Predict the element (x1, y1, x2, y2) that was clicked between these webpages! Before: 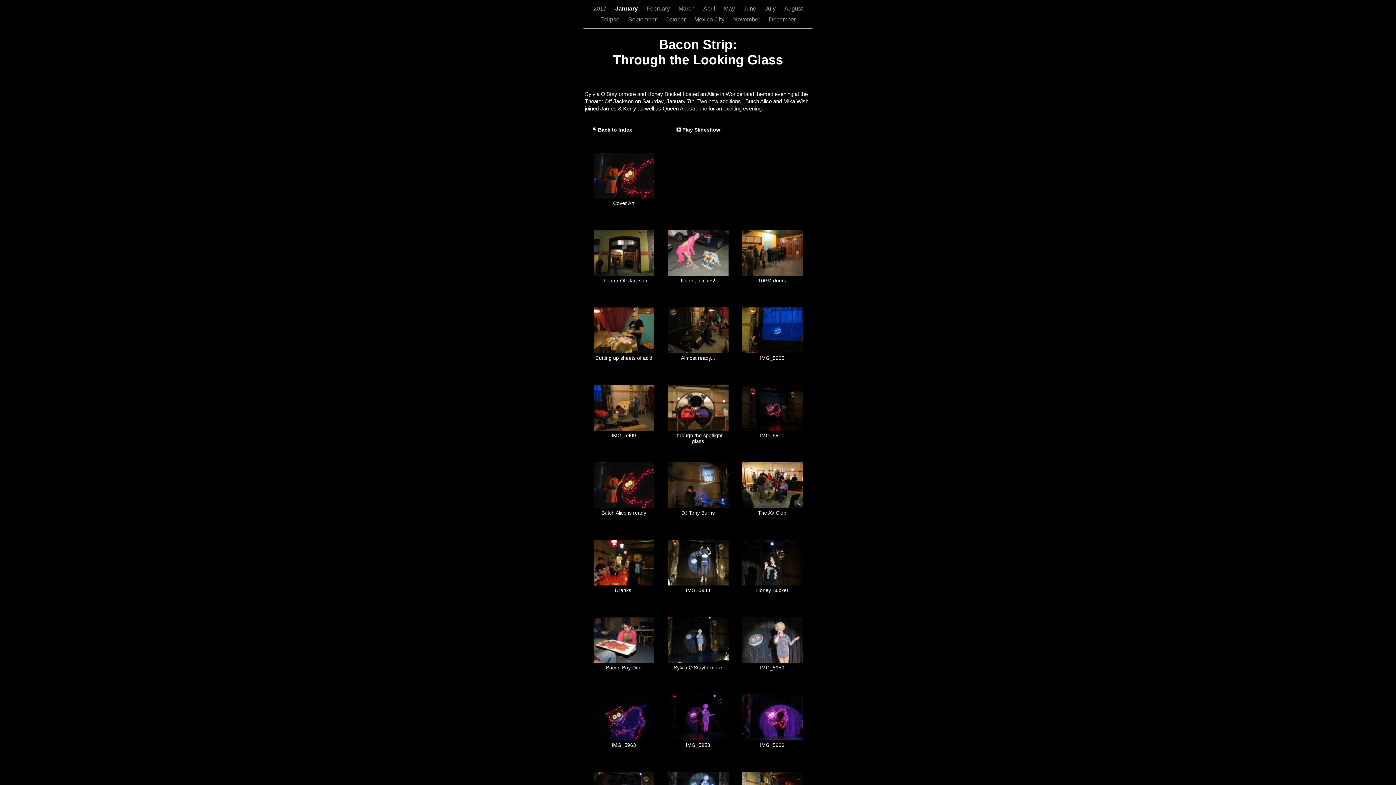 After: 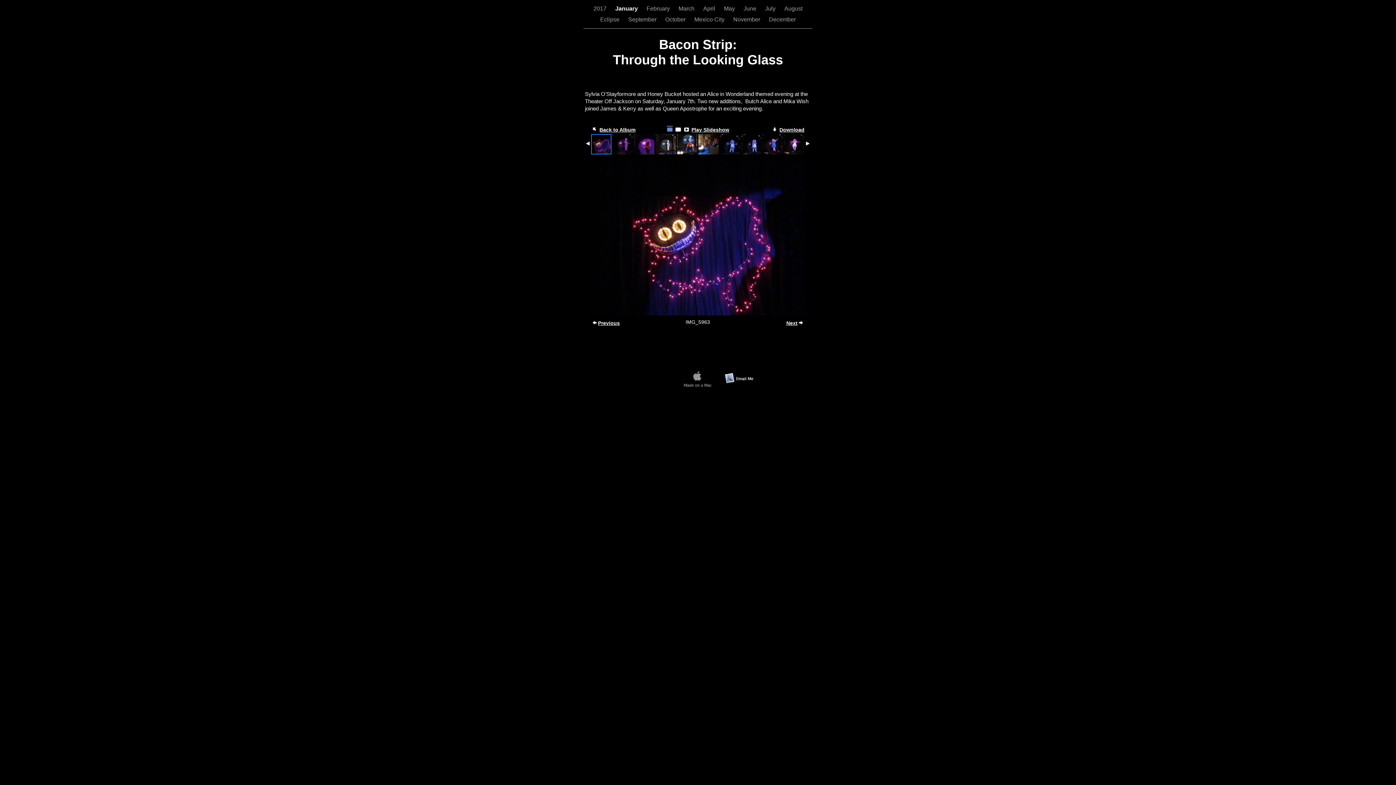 Action: bbox: (593, 694, 654, 740)